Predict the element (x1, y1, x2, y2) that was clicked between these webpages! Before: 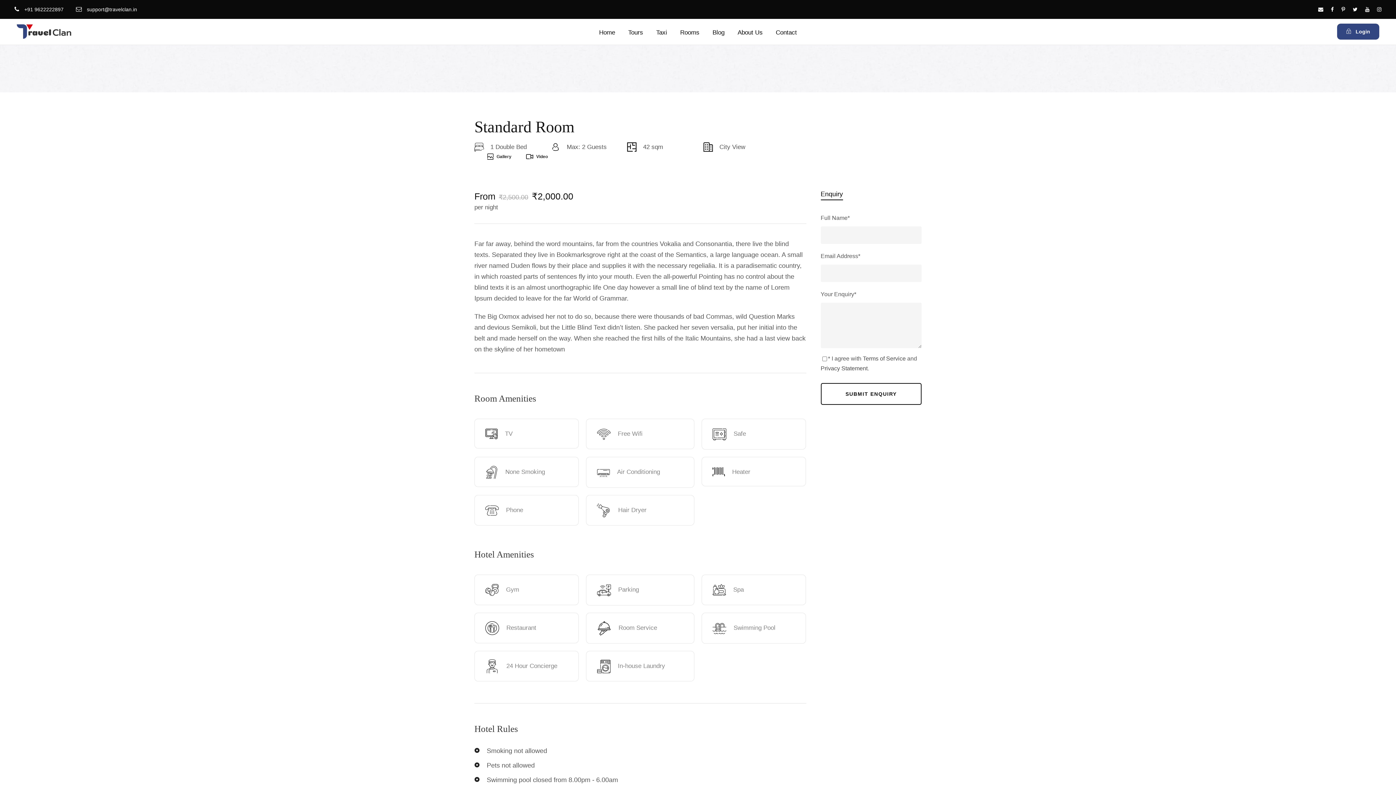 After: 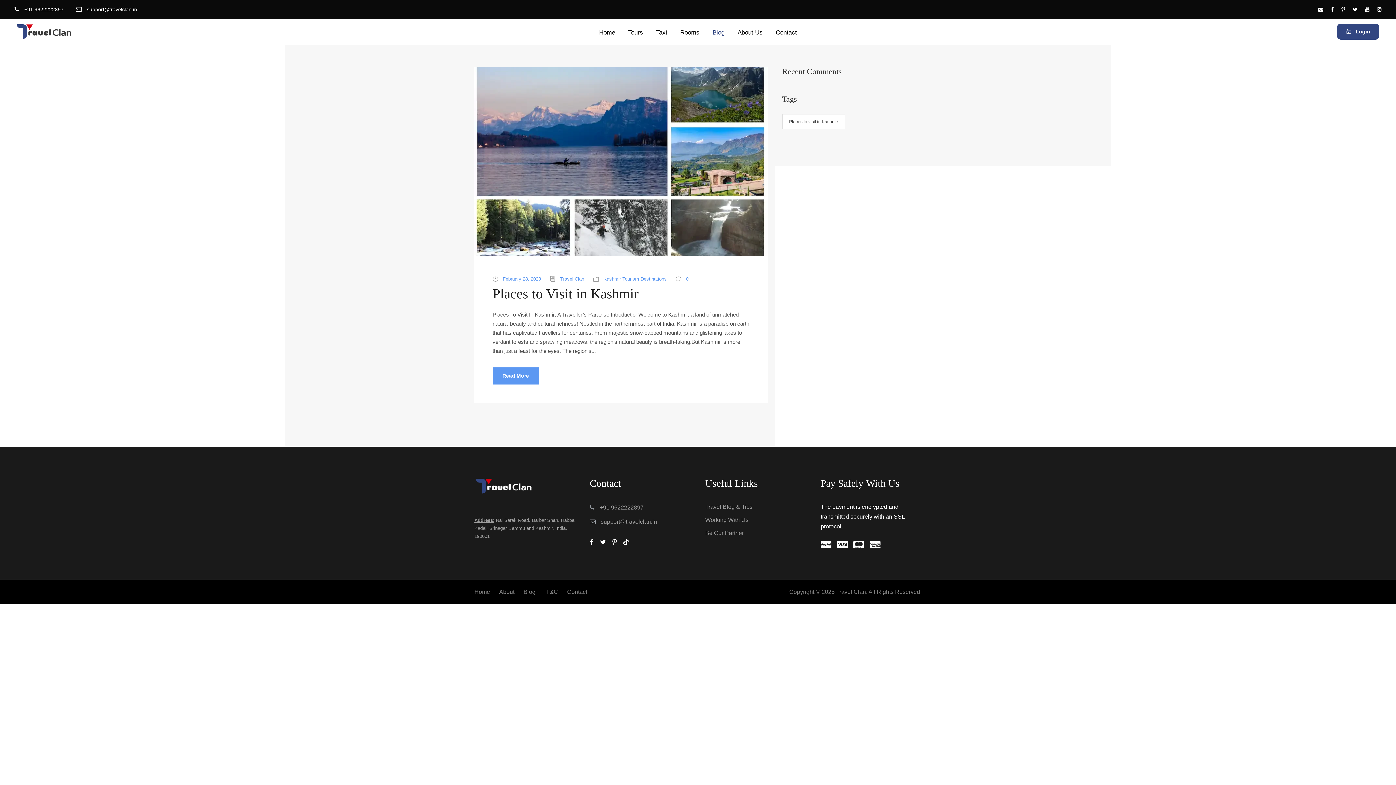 Action: label: Blog bbox: (712, 27, 724, 44)